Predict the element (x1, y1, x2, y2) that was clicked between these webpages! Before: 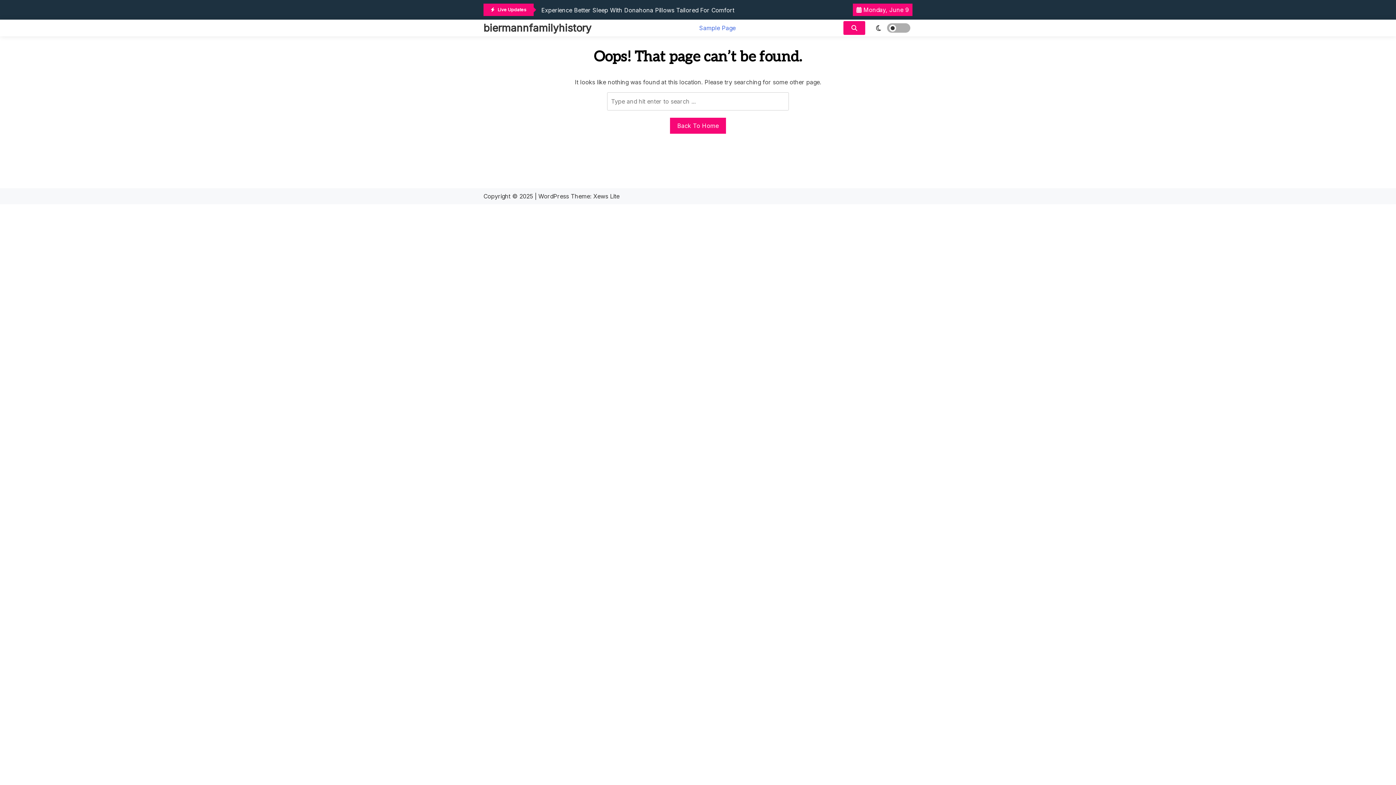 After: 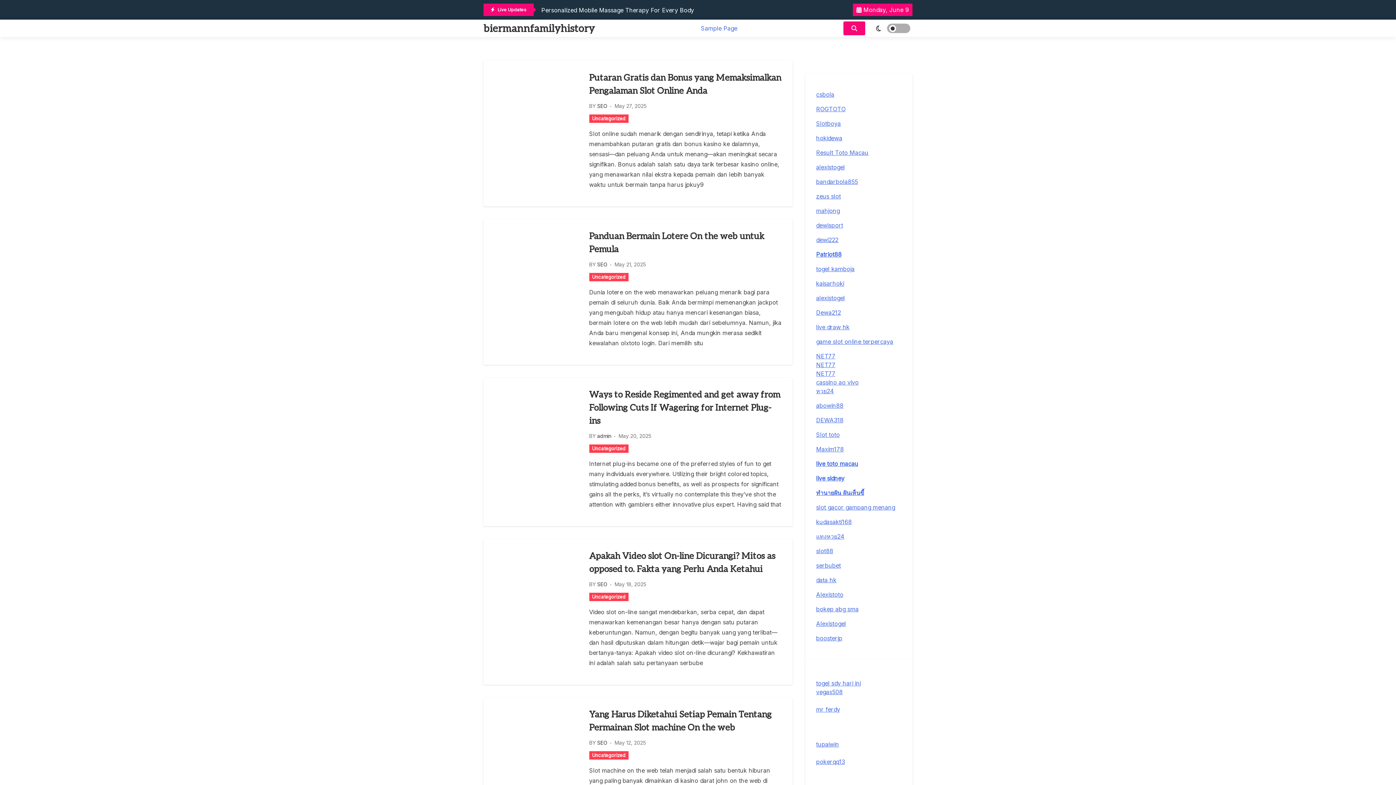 Action: label: biermannfamilyhistory bbox: (483, 21, 591, 34)